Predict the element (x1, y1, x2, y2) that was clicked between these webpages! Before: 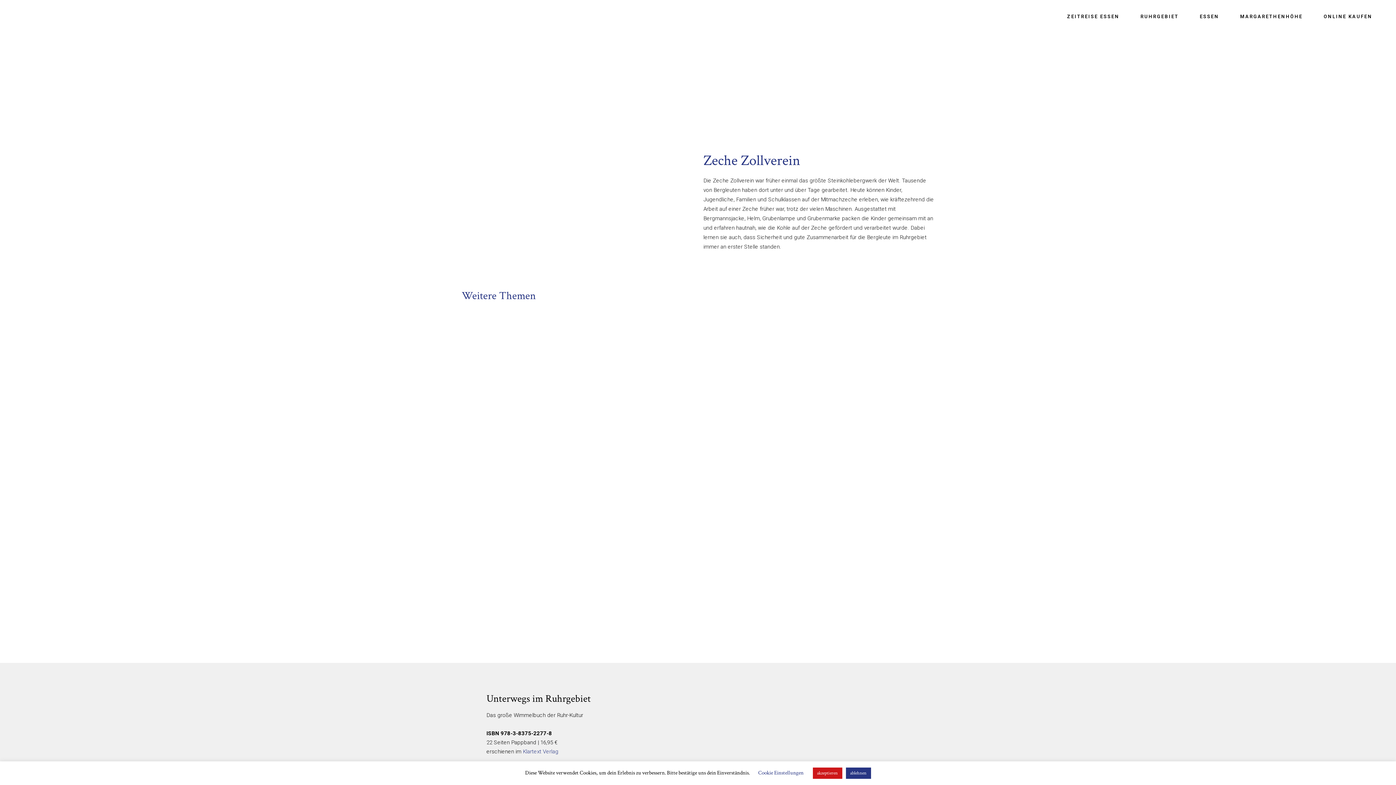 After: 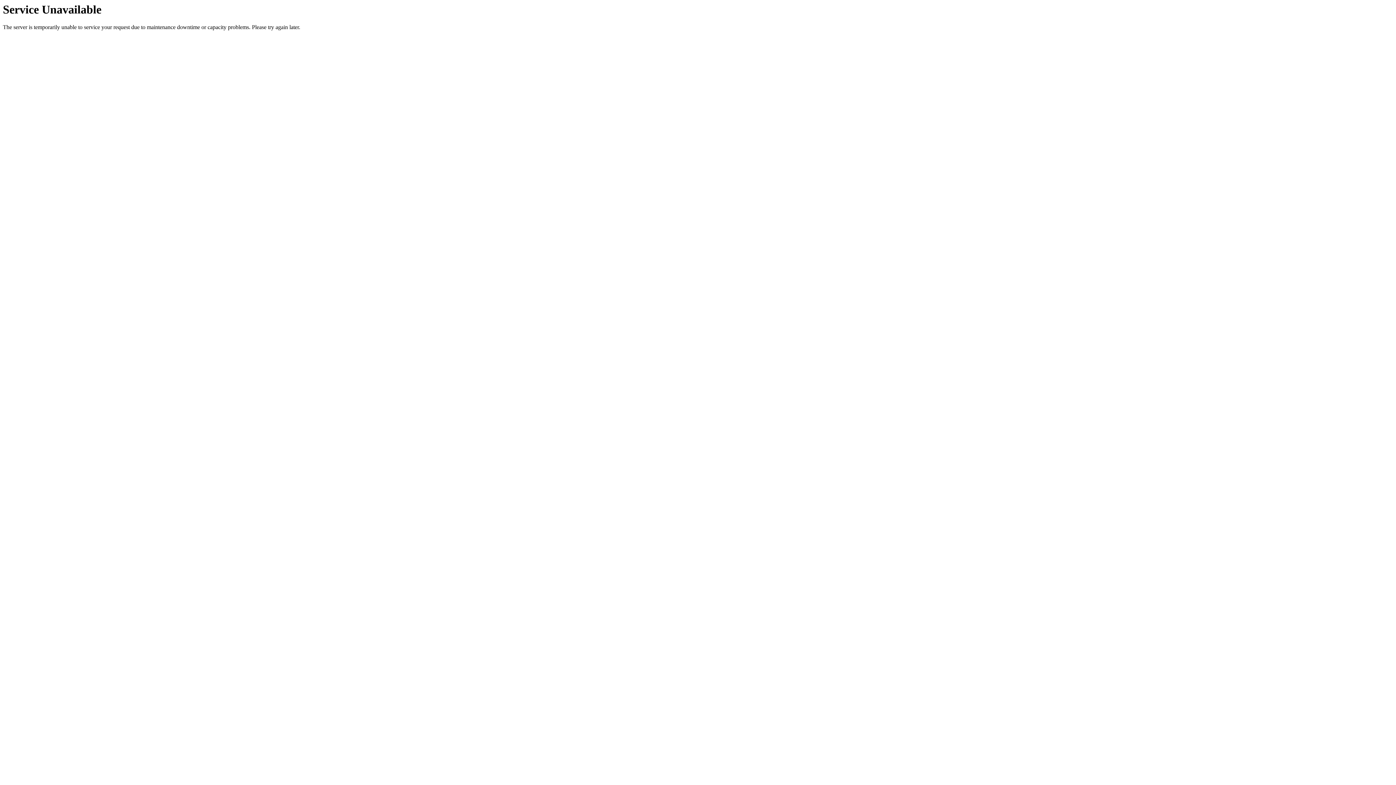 Action: bbox: (575, 306, 612, 315)